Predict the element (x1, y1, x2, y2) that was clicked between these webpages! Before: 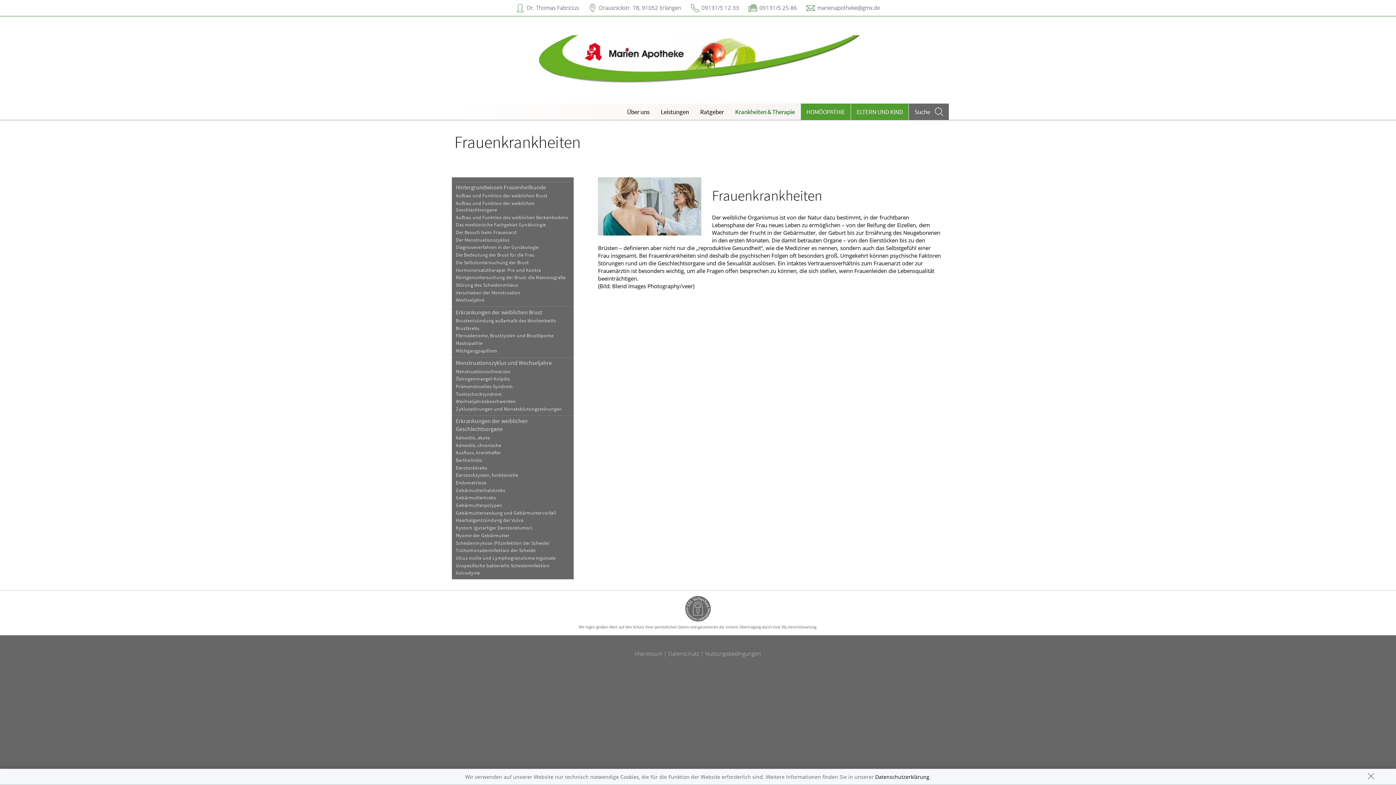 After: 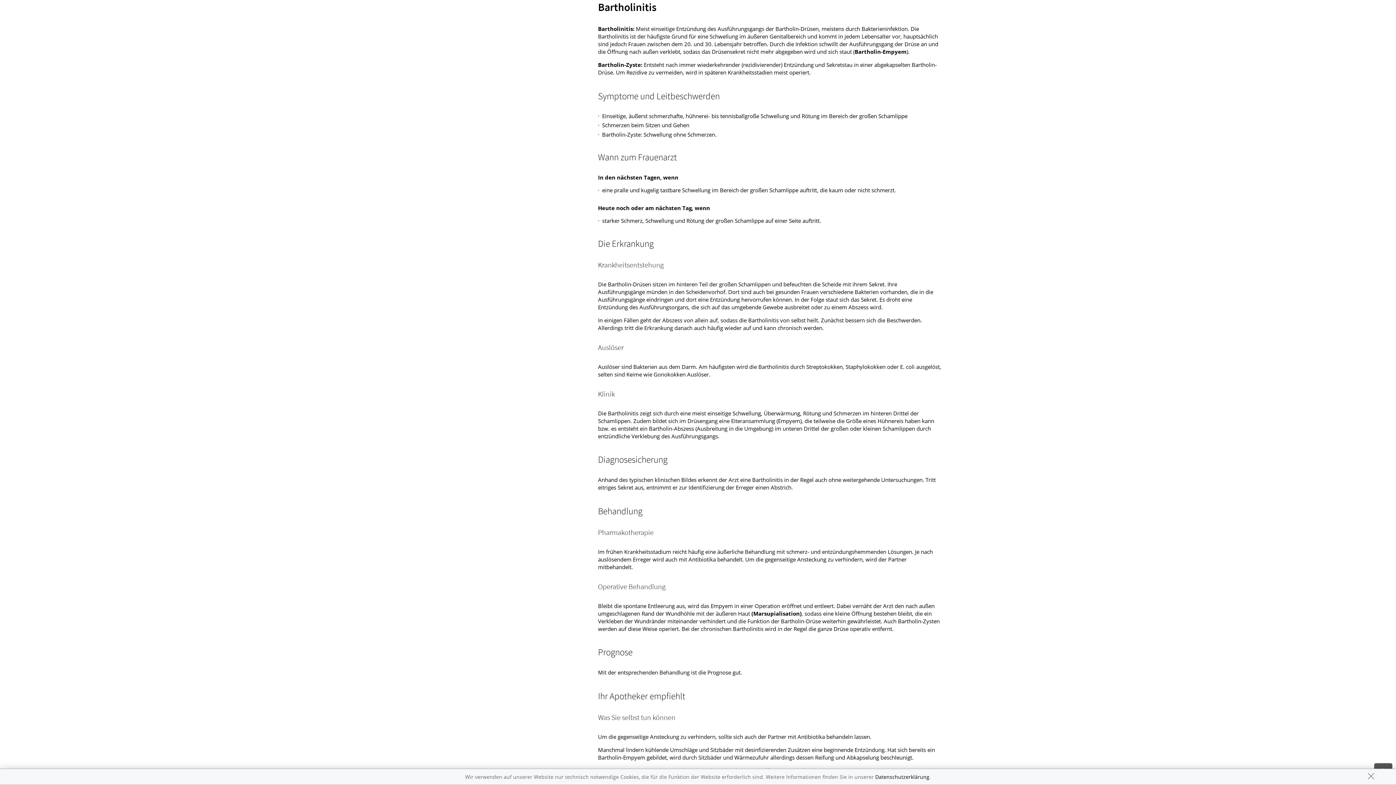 Action: label: Bartholinitis bbox: (451, 456, 573, 464)